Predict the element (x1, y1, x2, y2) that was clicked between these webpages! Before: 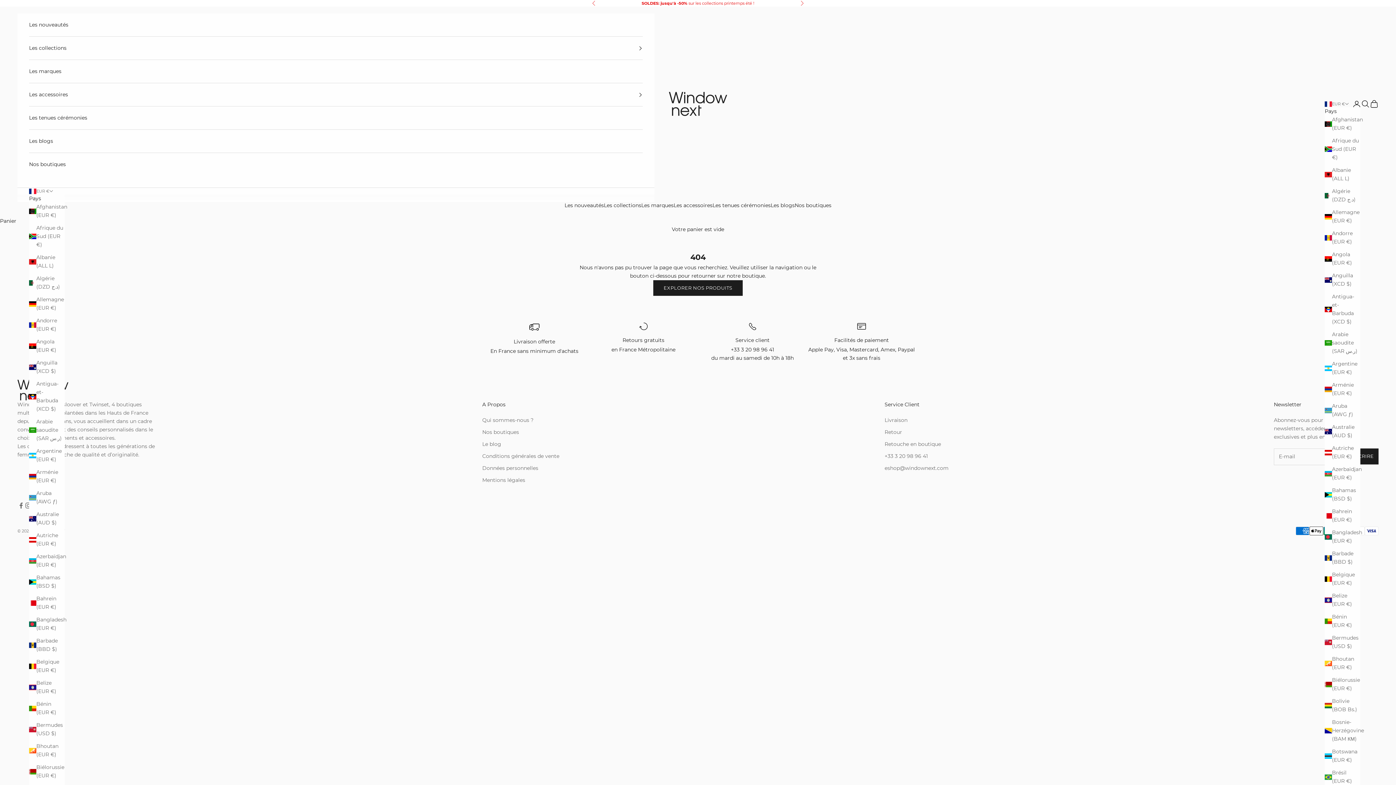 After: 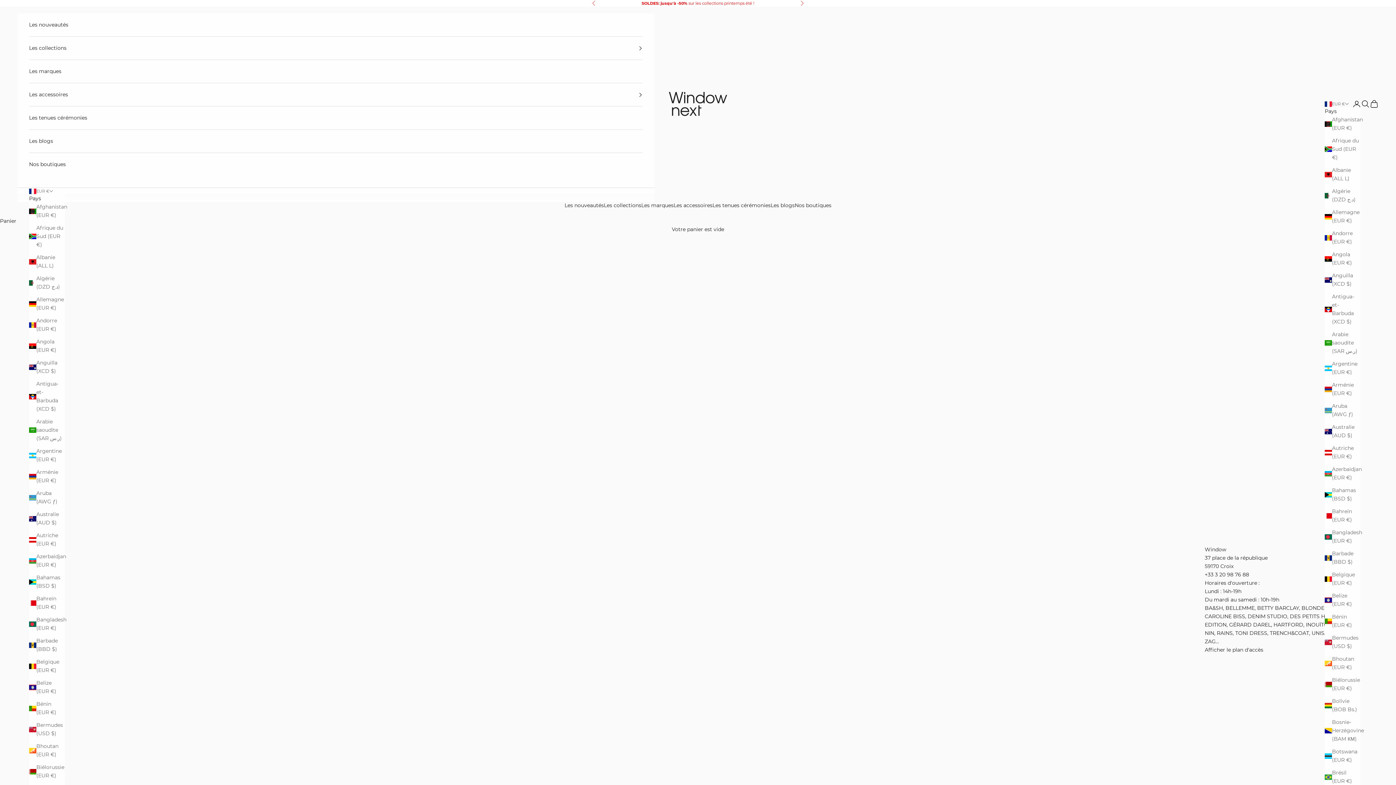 Action: bbox: (29, 153, 642, 176) label: Nos boutiques